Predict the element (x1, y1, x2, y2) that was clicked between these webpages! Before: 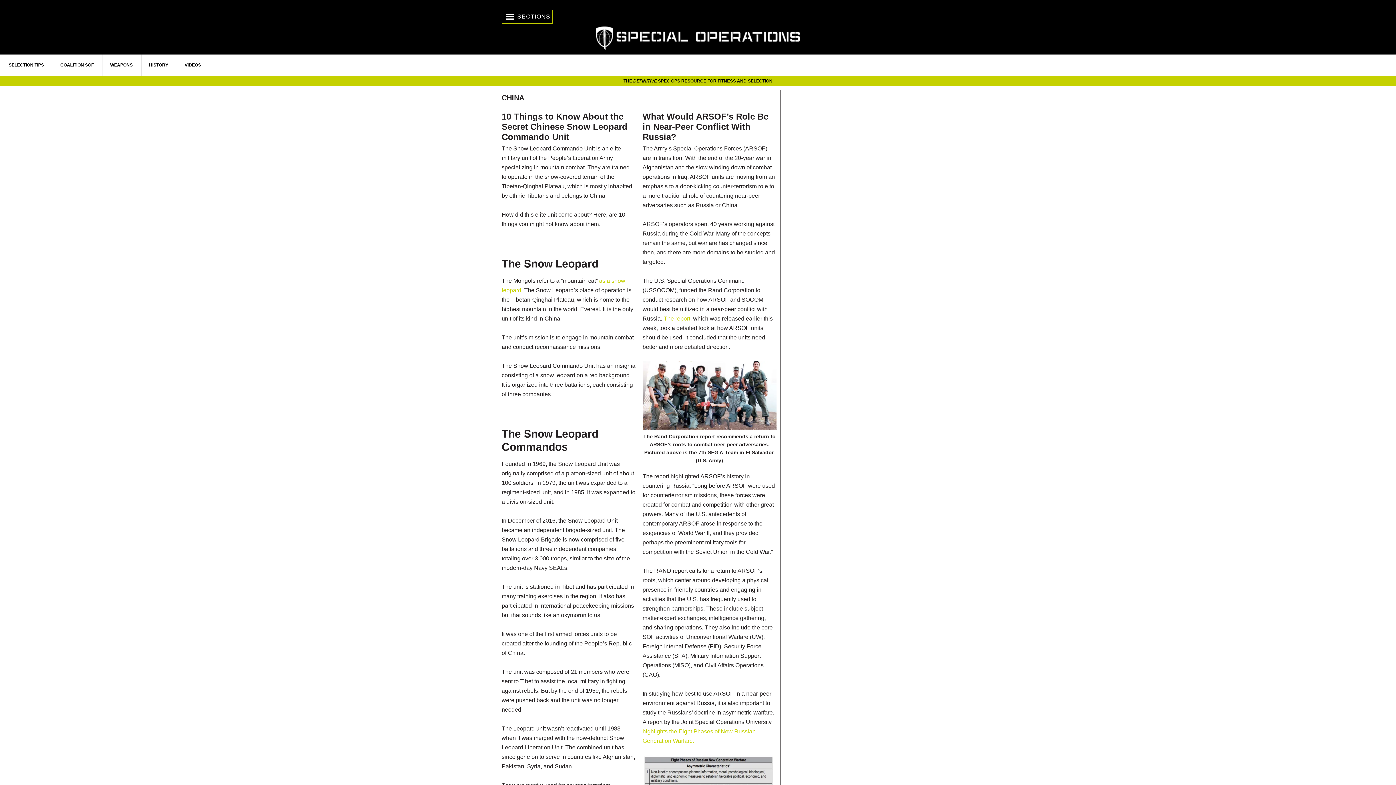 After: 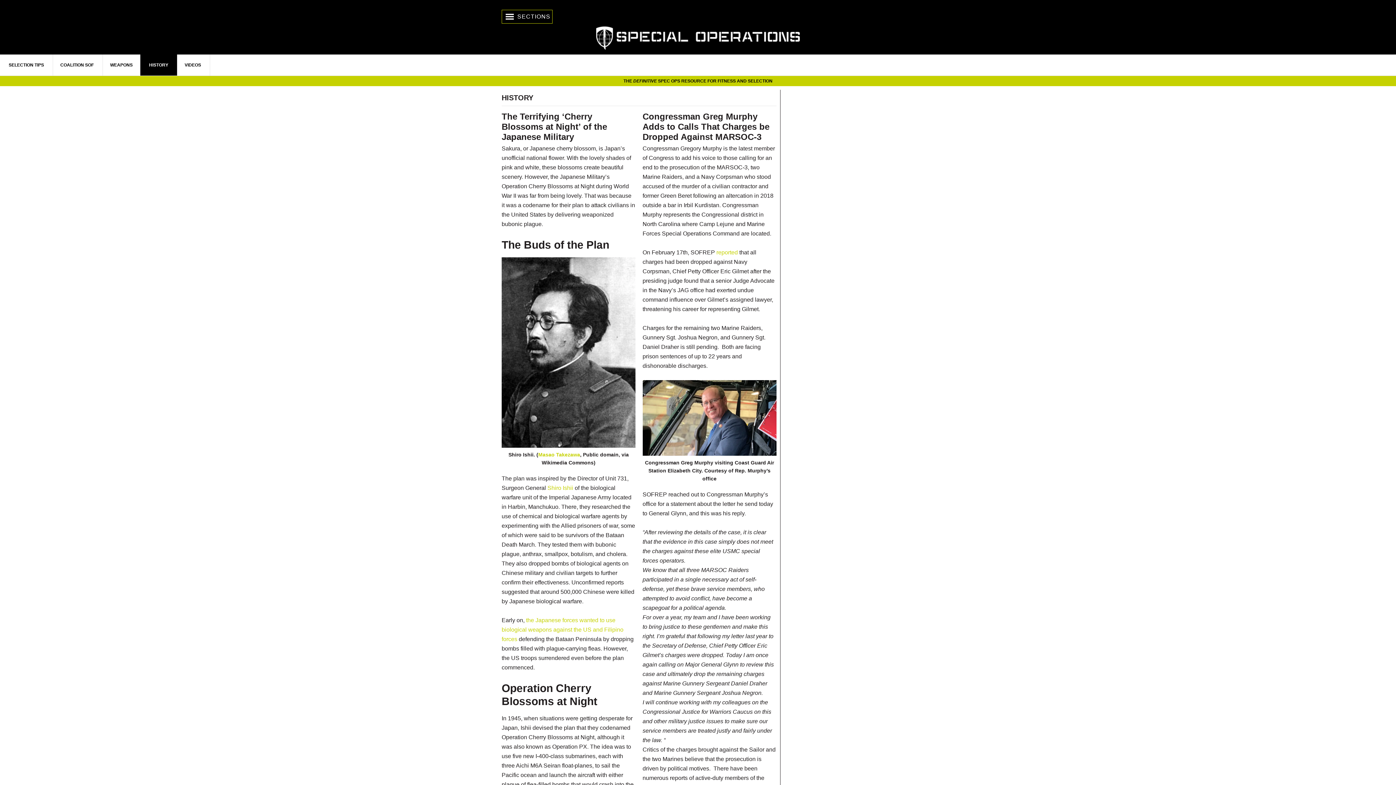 Action: label: HISTORY bbox: (140, 54, 177, 75)